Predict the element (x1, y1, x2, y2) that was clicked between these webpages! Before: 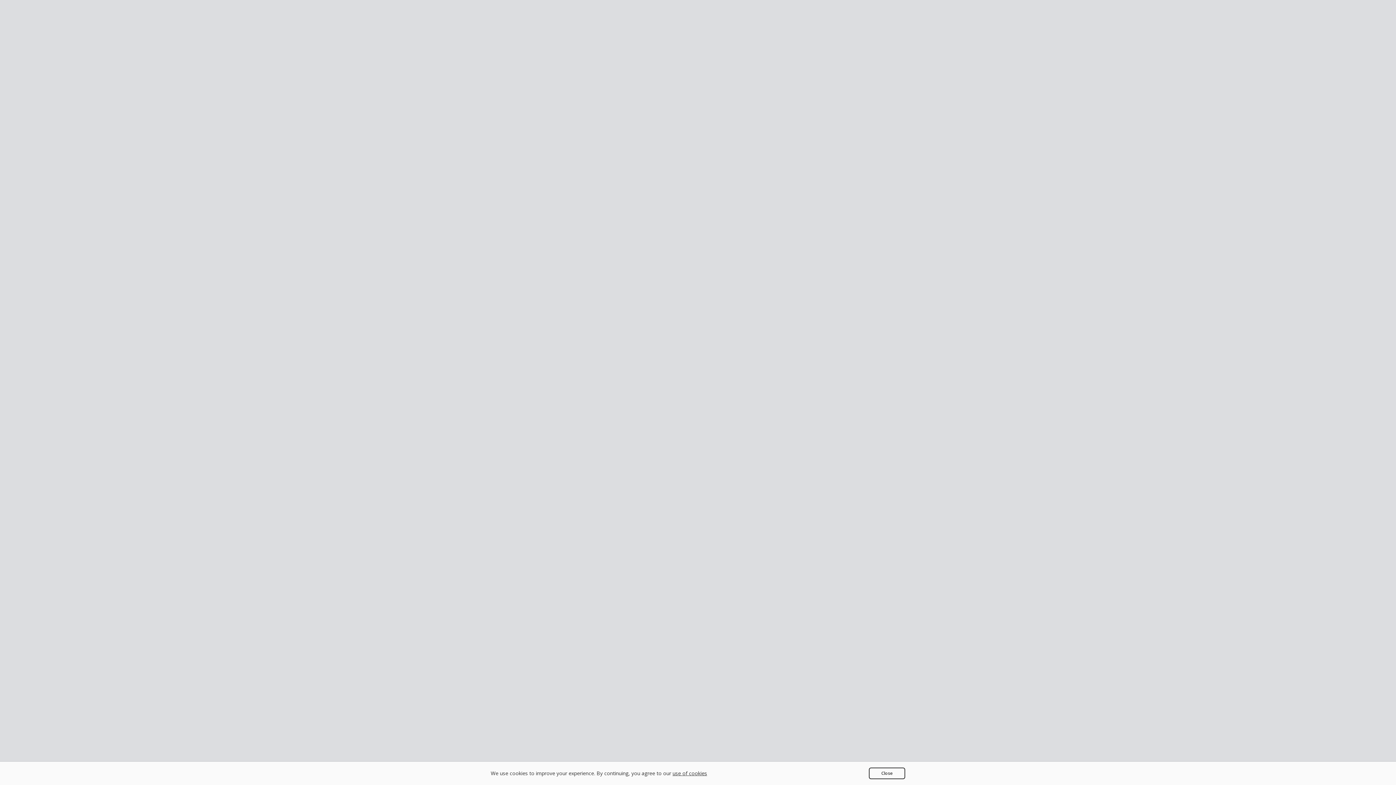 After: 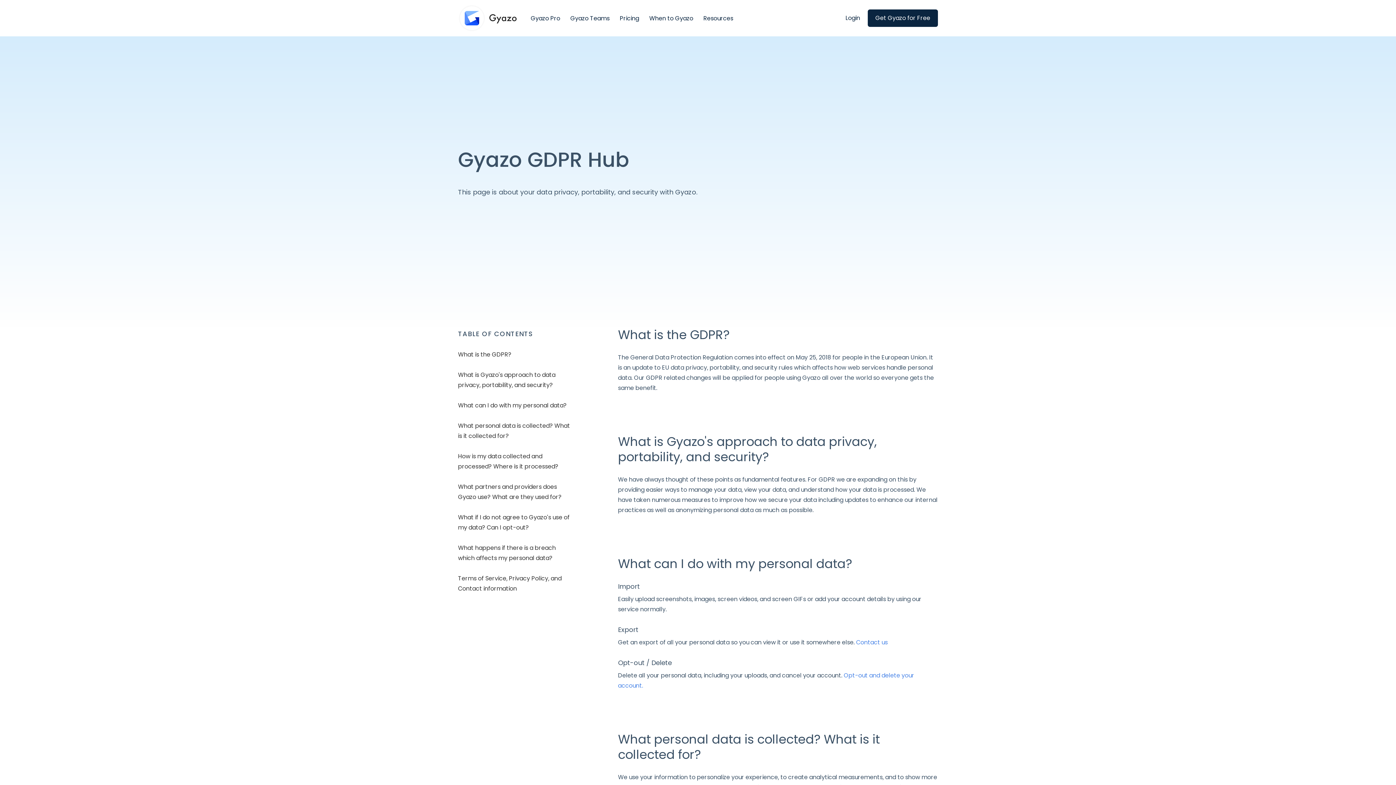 Action: bbox: (672, 770, 707, 777) label: use of cookies